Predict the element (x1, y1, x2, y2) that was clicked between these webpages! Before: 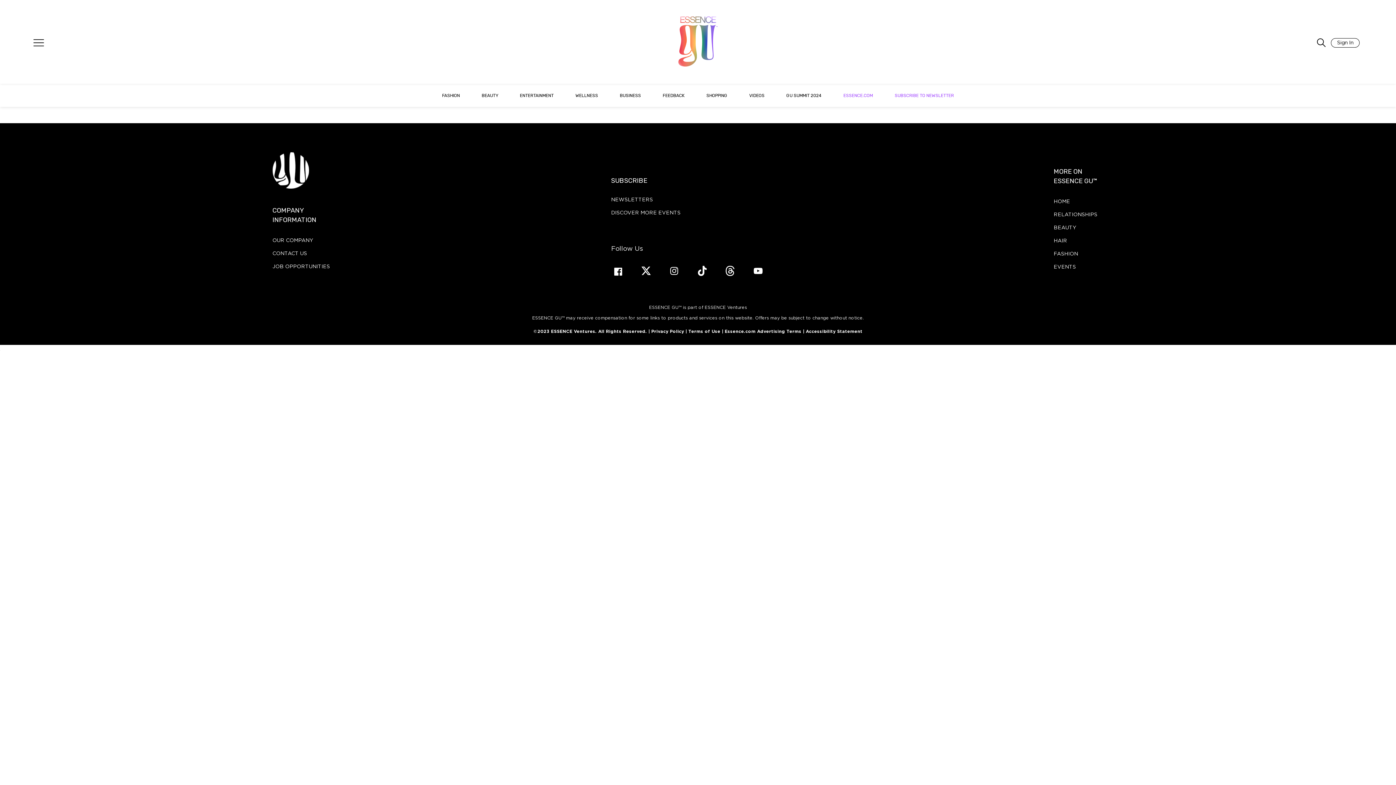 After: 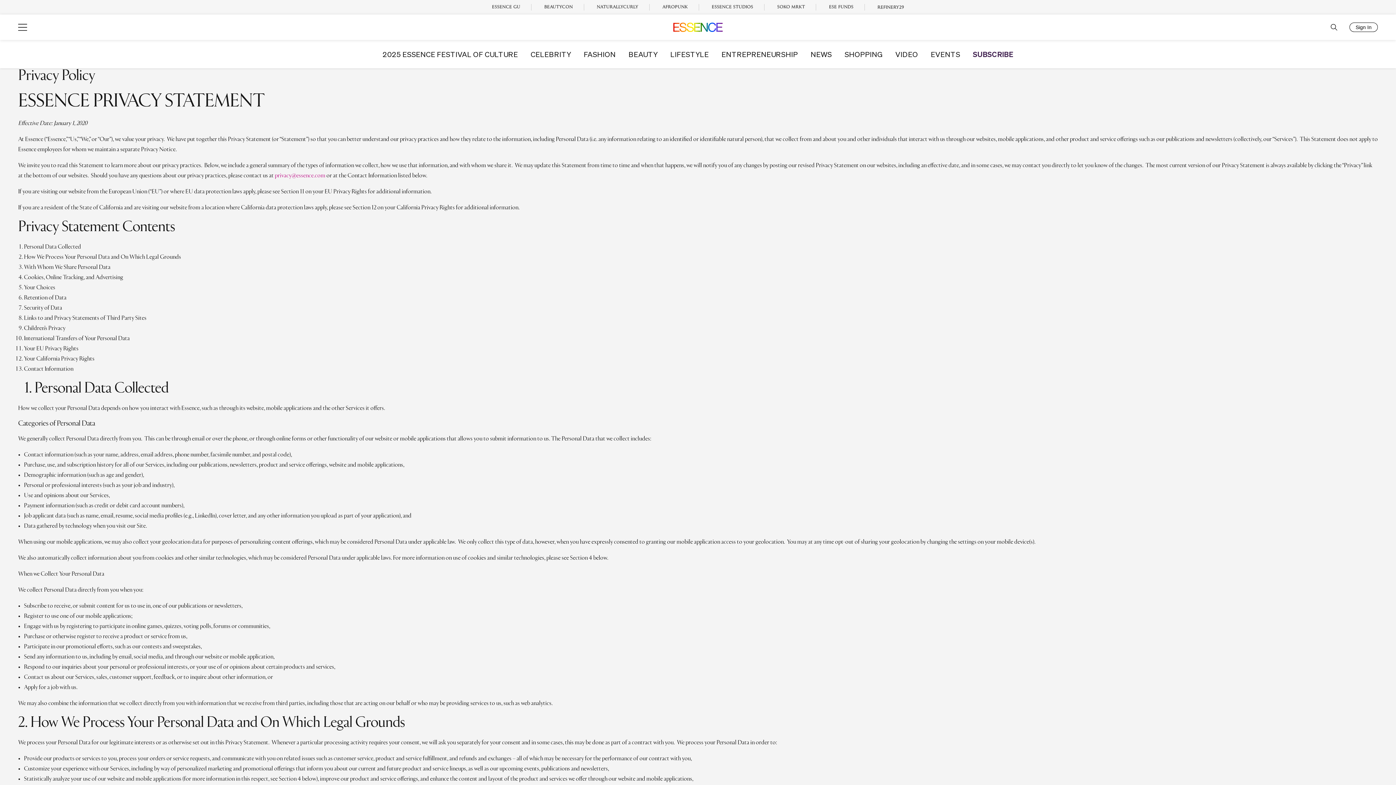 Action: bbox: (651, 329, 684, 333) label: Privacy Policy